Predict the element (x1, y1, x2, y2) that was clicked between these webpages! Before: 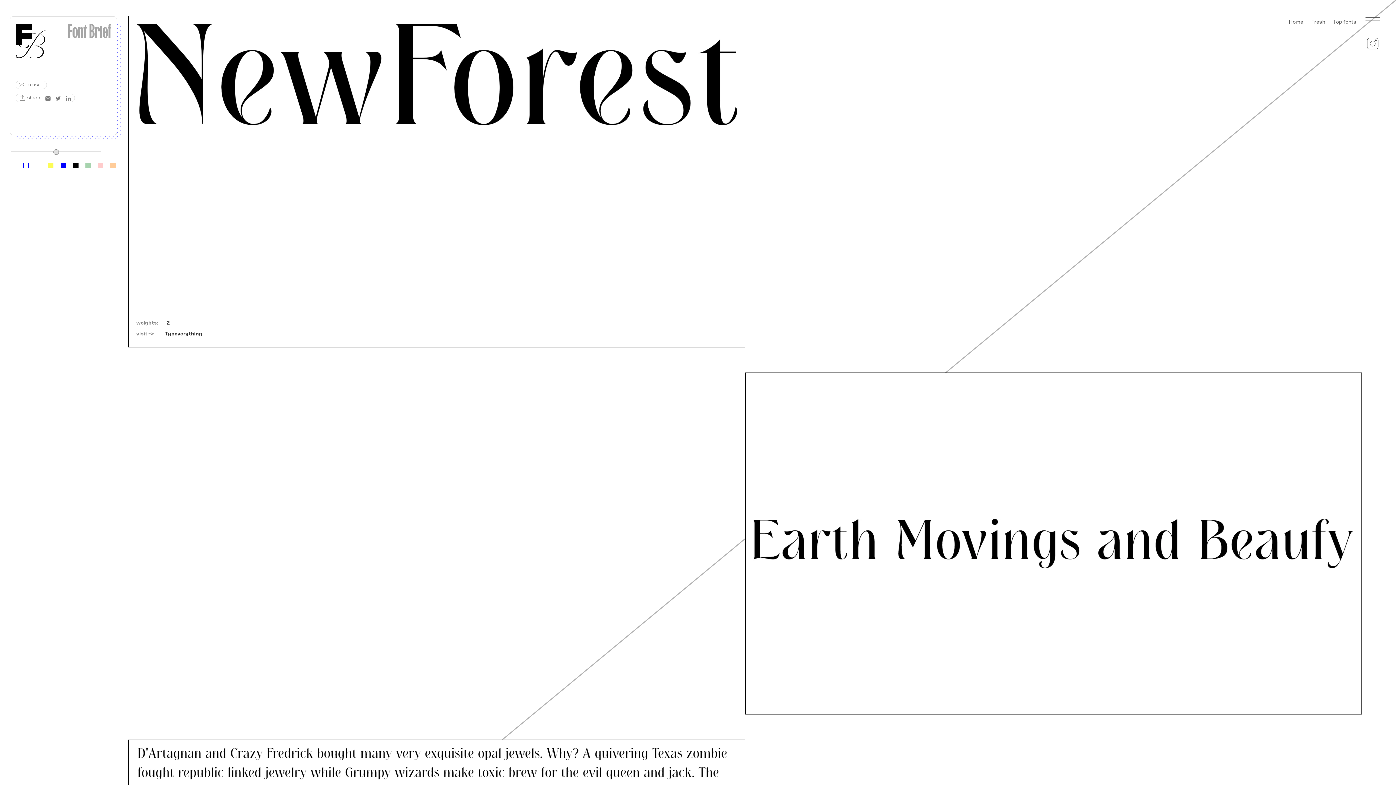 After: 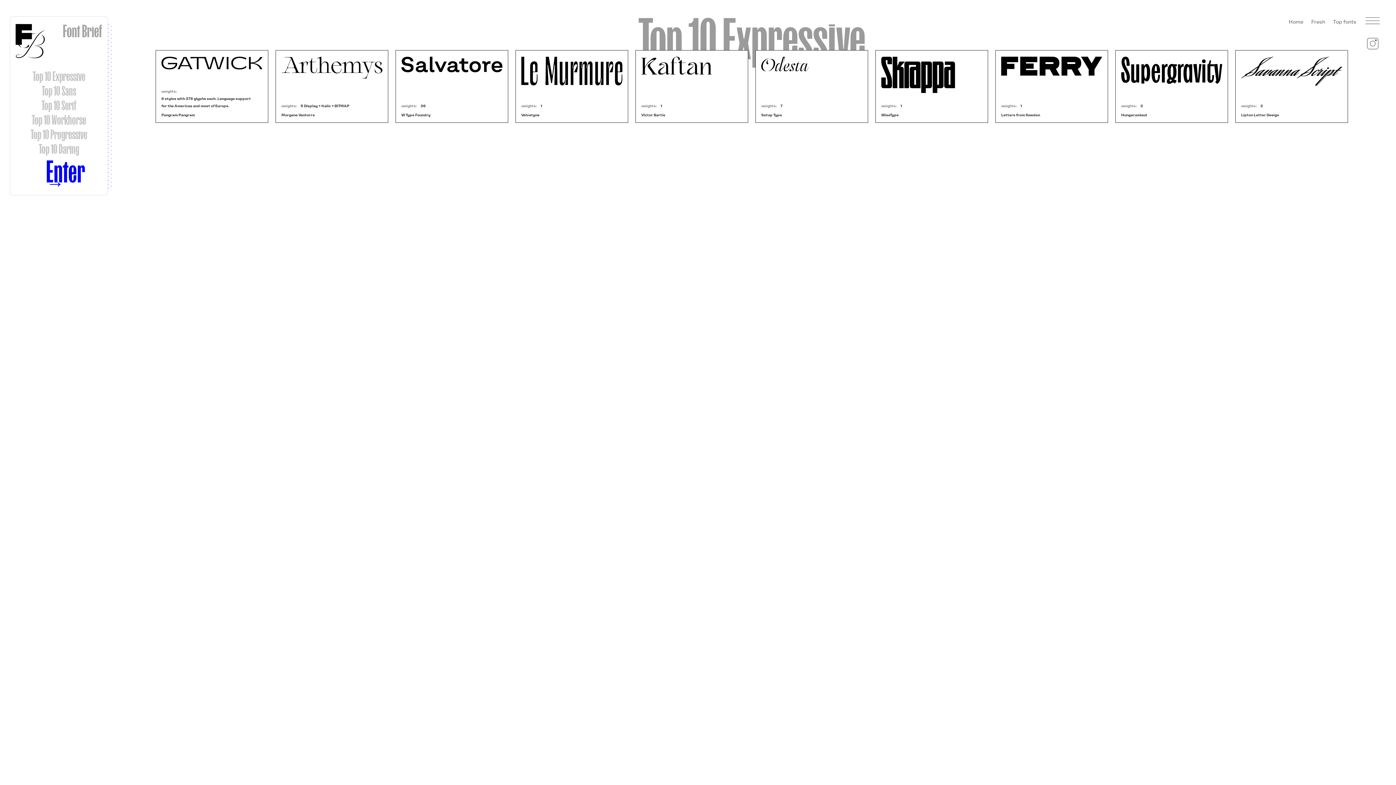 Action: bbox: (1333, 18, 1356, 25) label: Top fonts